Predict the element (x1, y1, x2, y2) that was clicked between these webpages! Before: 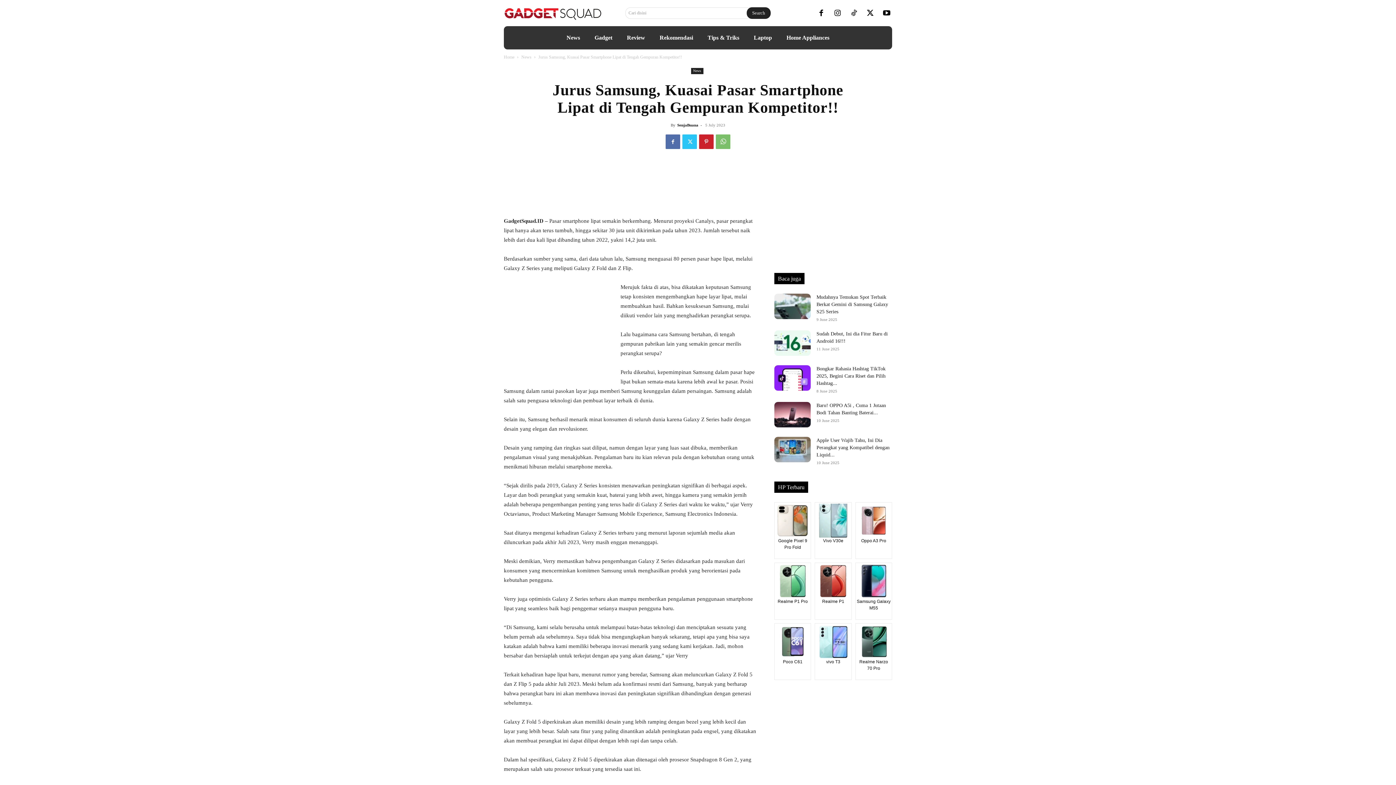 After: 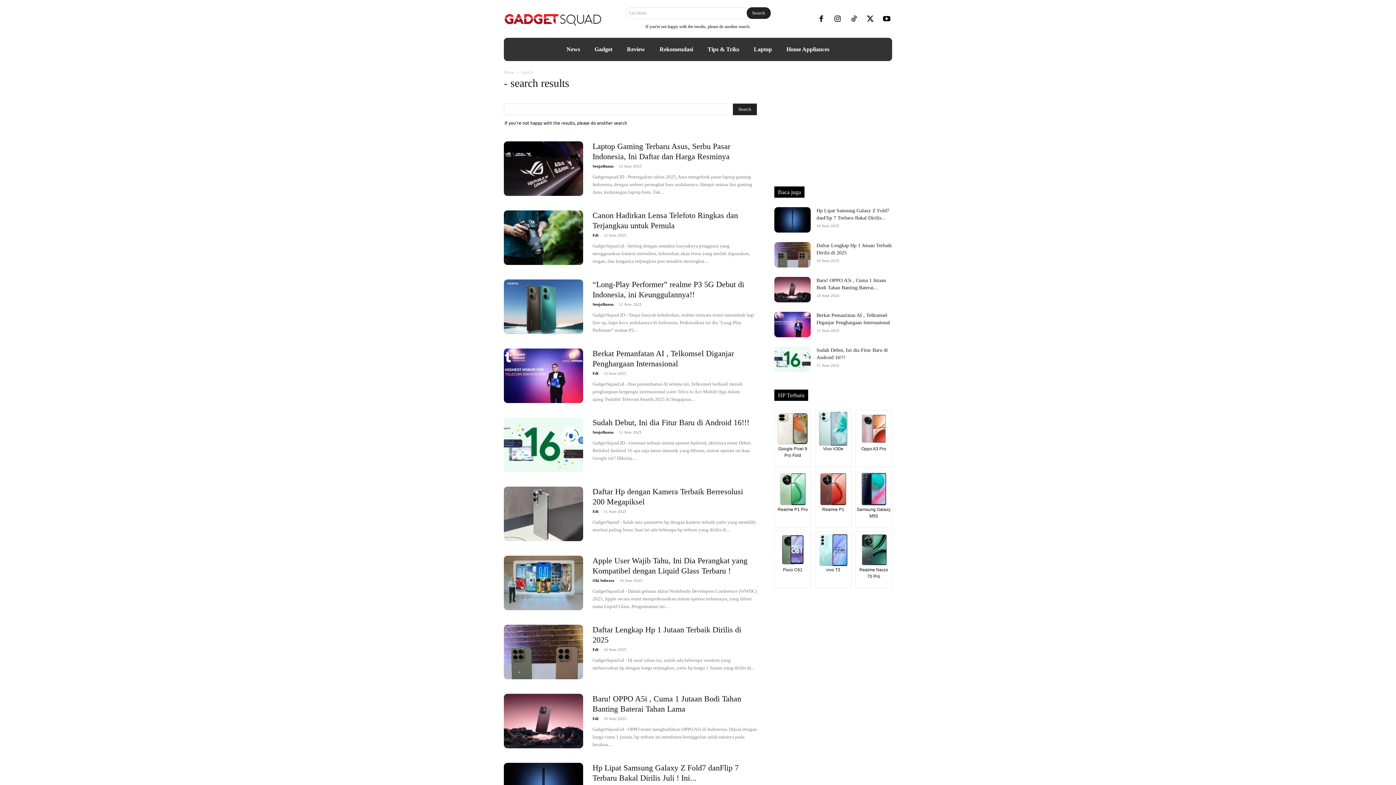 Action: bbox: (746, 7, 770, 18) label: Search